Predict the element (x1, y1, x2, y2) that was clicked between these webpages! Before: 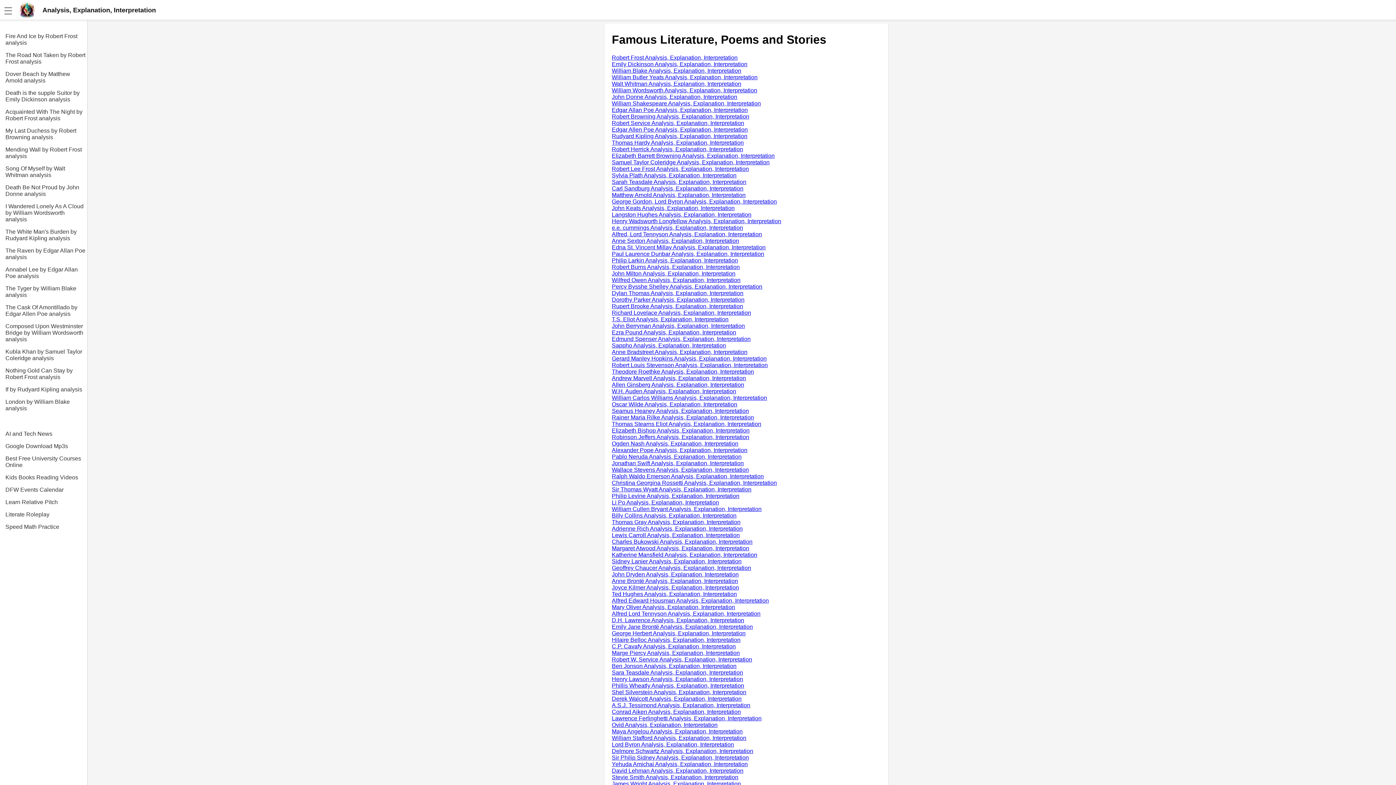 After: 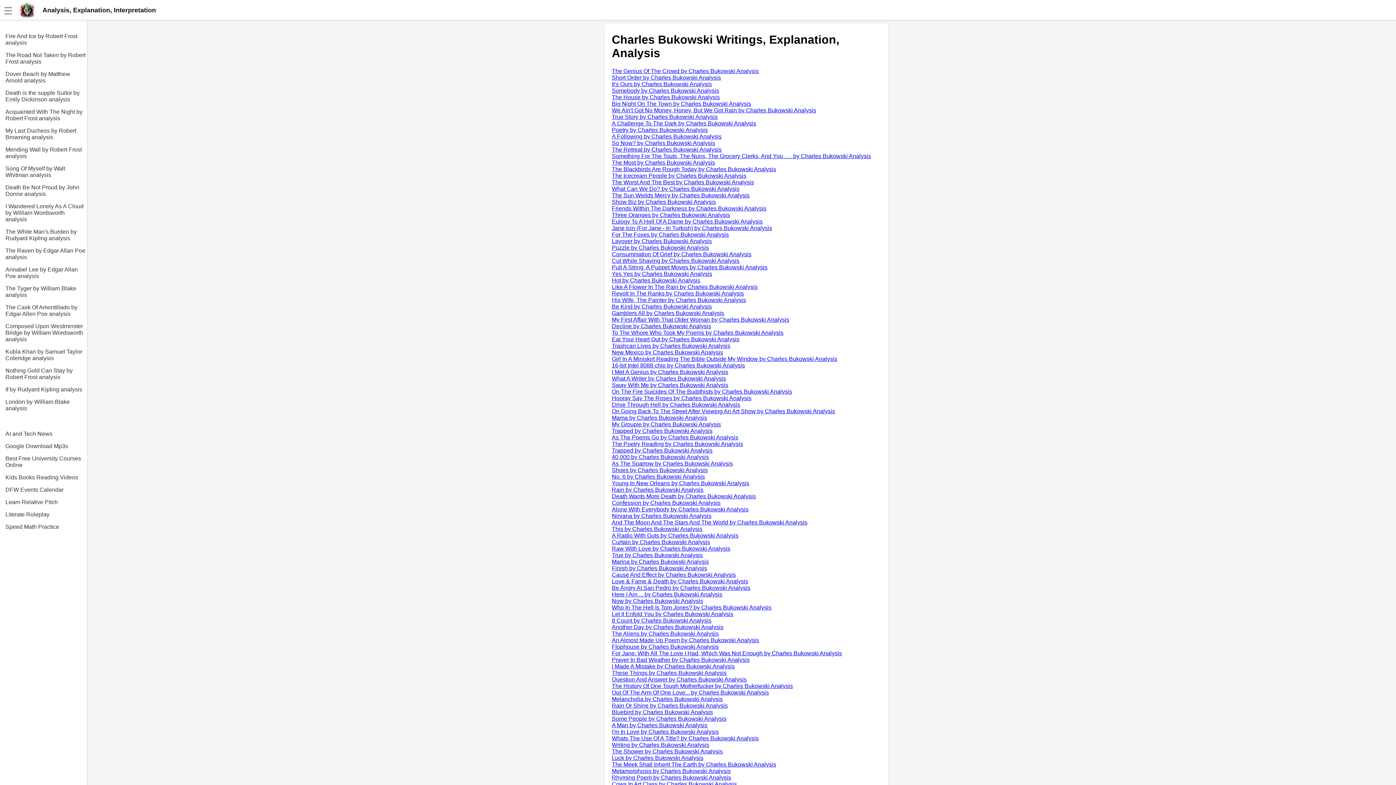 Action: bbox: (612, 538, 752, 545) label: Charles Bukowski Analysis, Explanation, Interpretation